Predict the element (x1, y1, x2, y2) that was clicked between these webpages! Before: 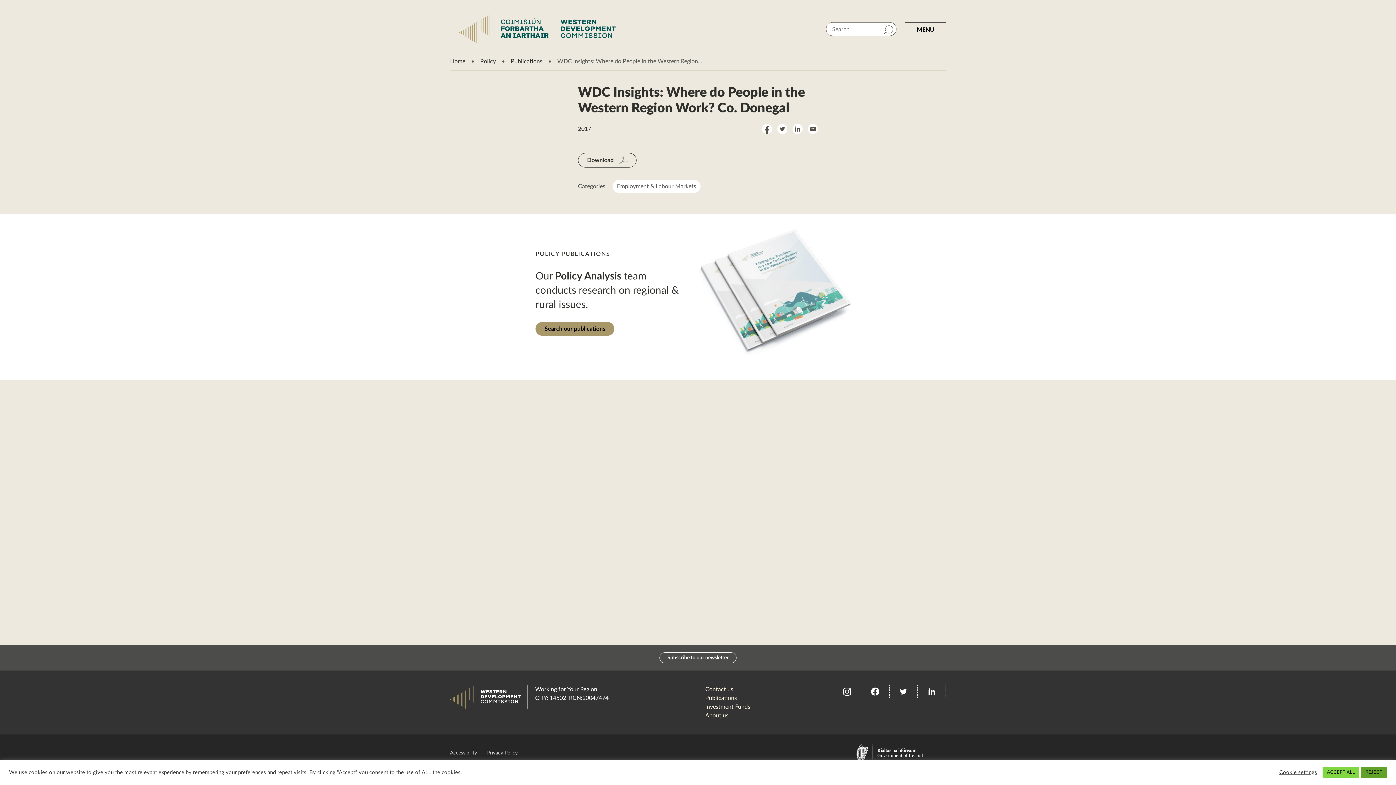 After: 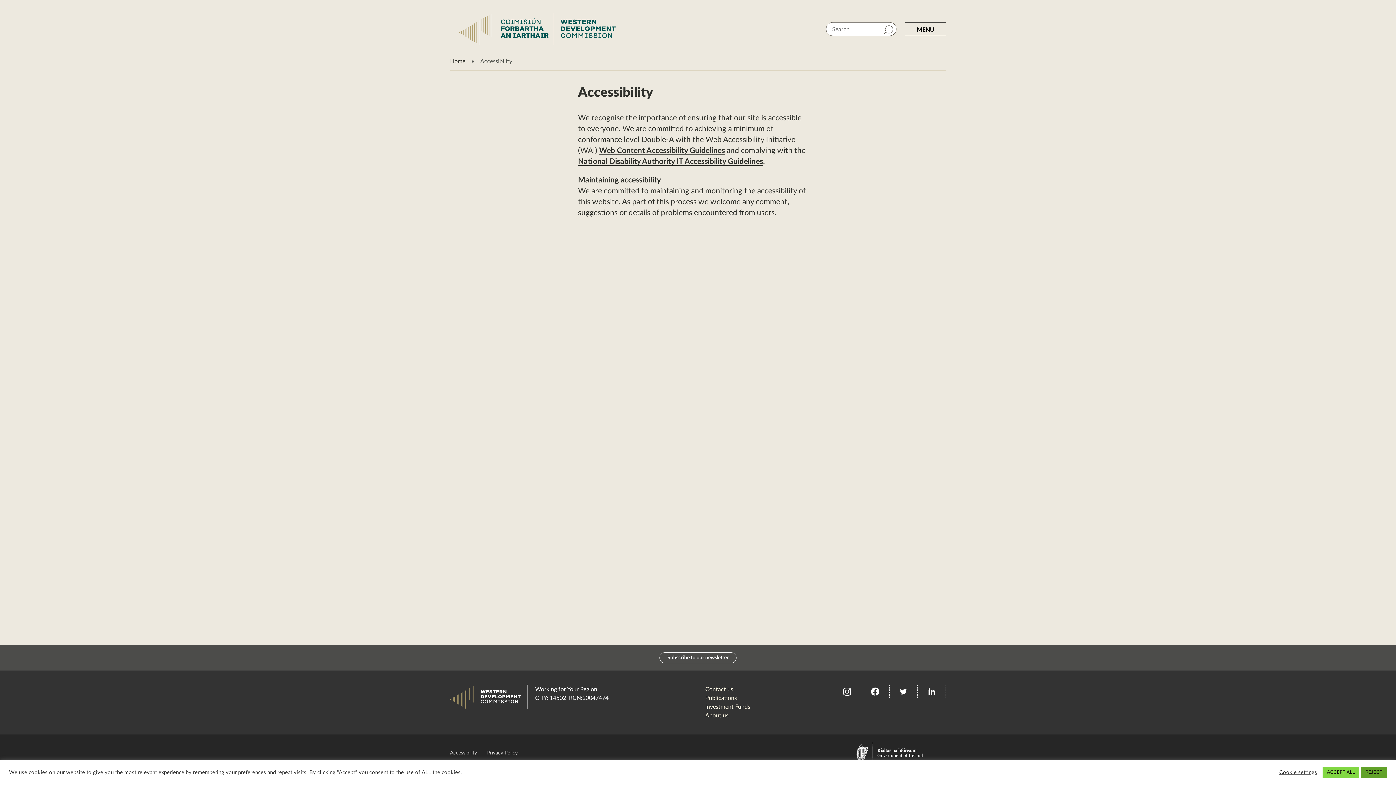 Action: bbox: (450, 749, 477, 757) label: Accessibility